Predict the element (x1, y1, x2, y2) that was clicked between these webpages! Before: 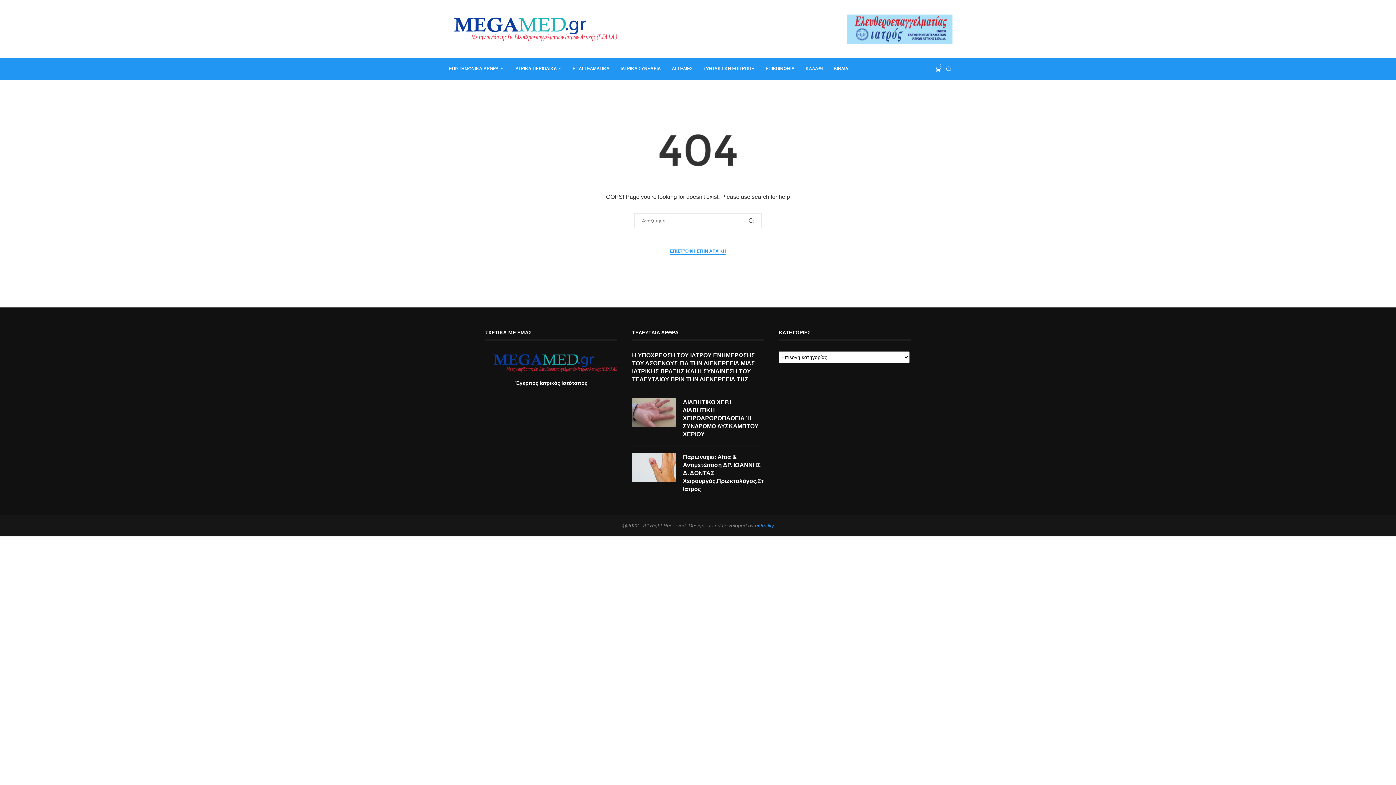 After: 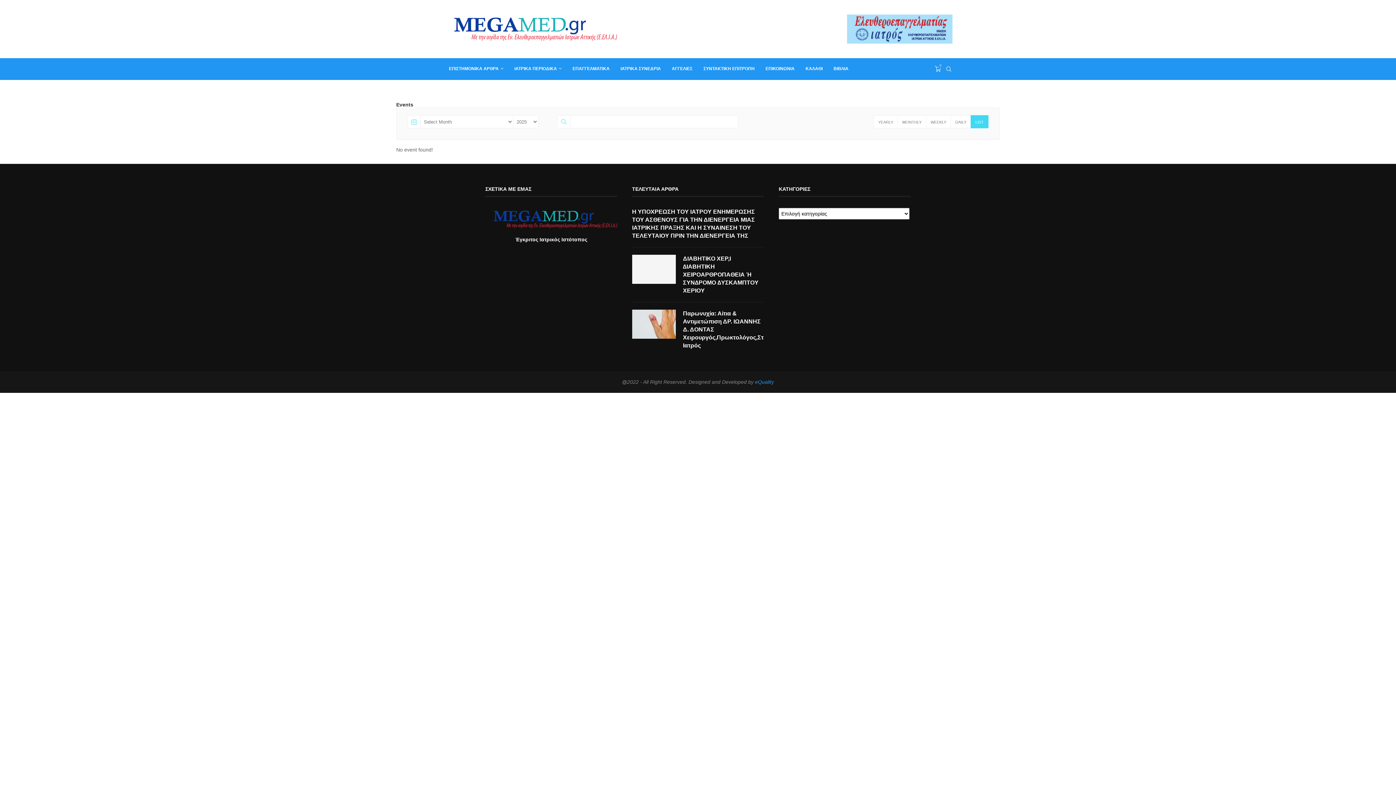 Action: bbox: (615, 58, 666, 80) label: ΙΑΤΡΙΚΑ ΣΥΝΕΔΡΙΑ